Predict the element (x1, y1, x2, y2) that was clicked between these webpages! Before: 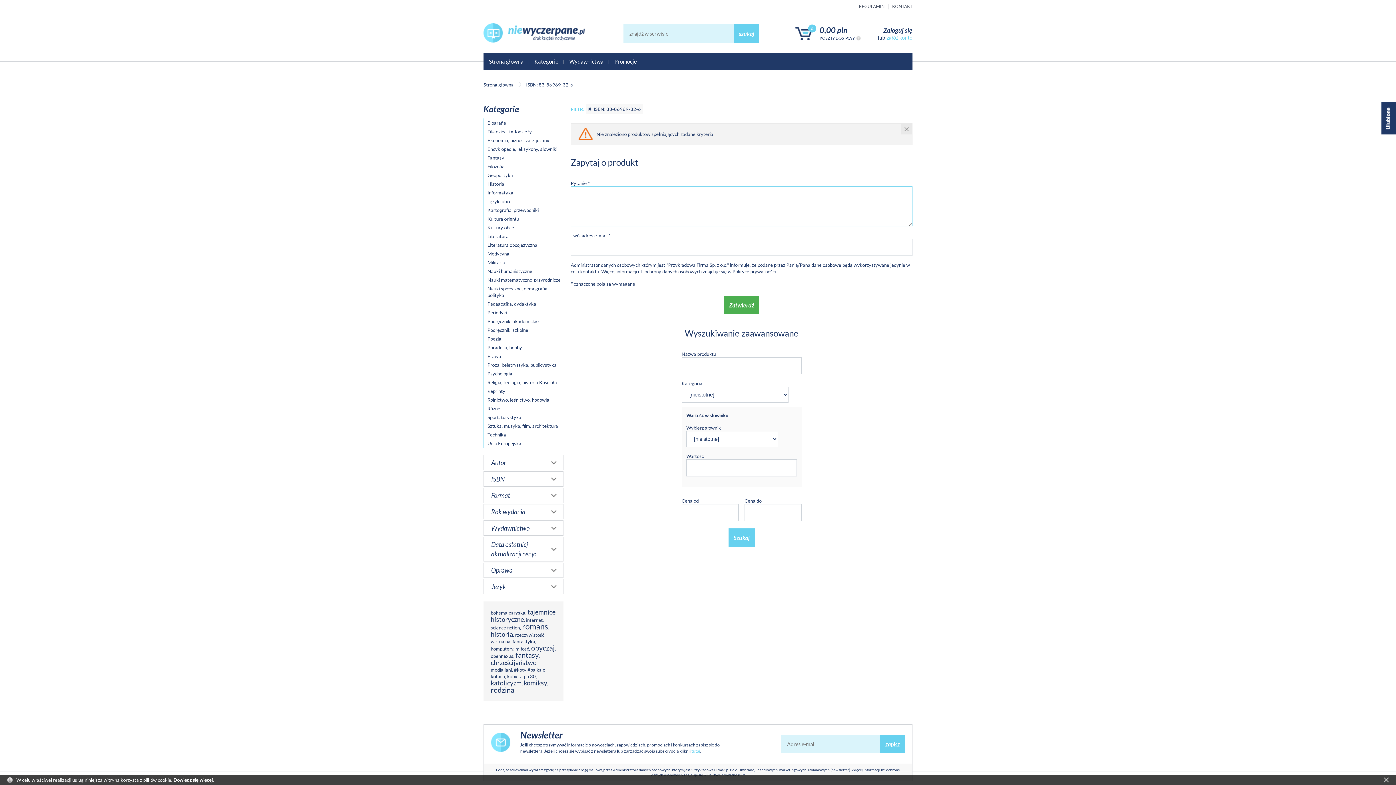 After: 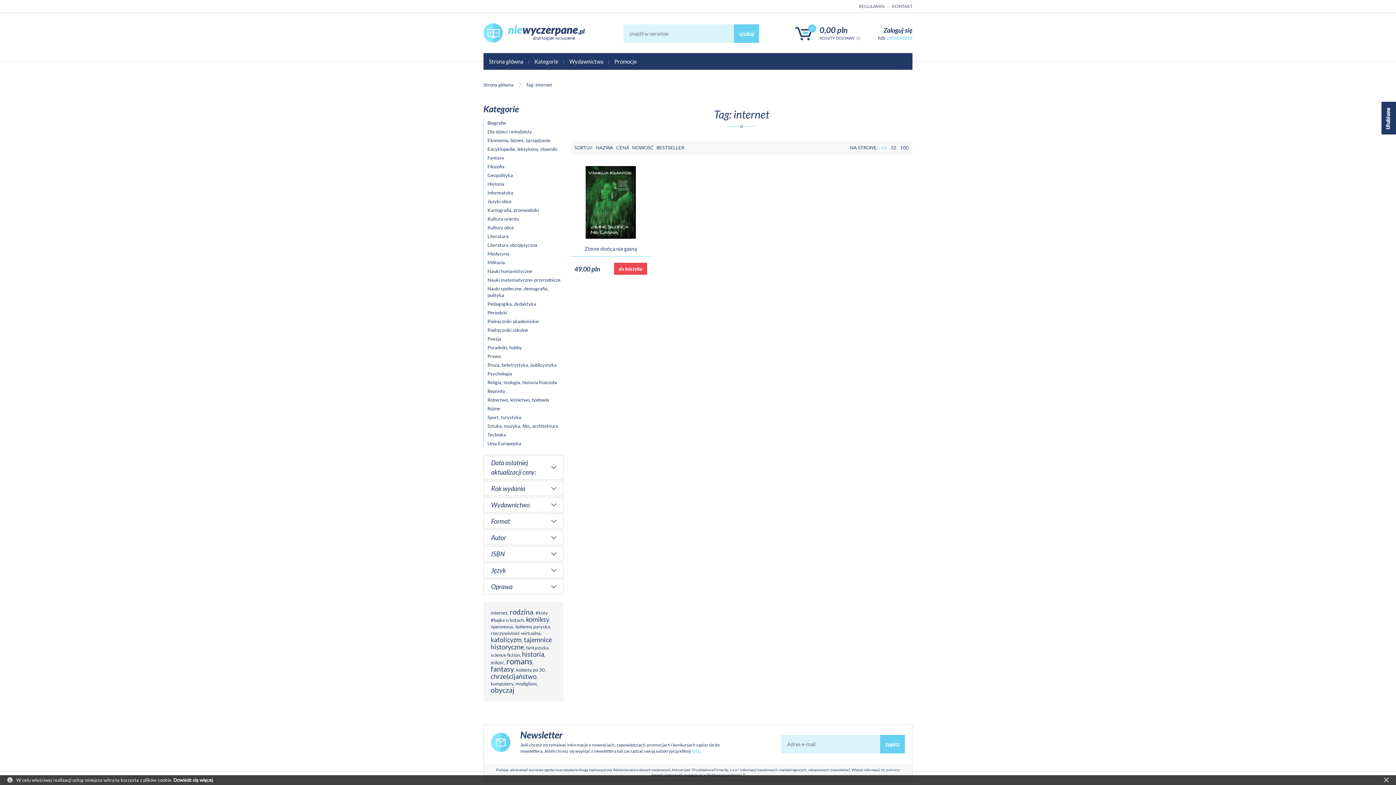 Action: bbox: (526, 617, 542, 623) label: internet